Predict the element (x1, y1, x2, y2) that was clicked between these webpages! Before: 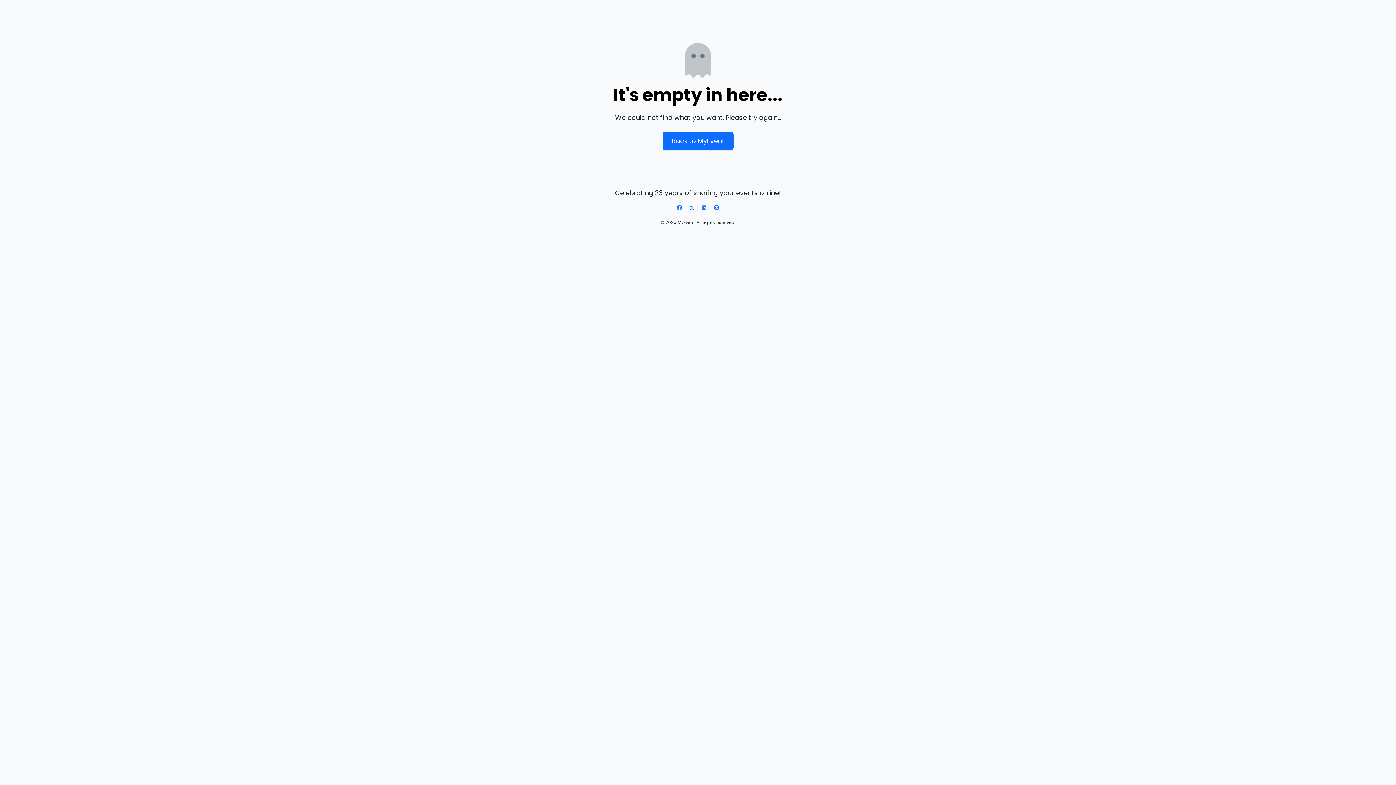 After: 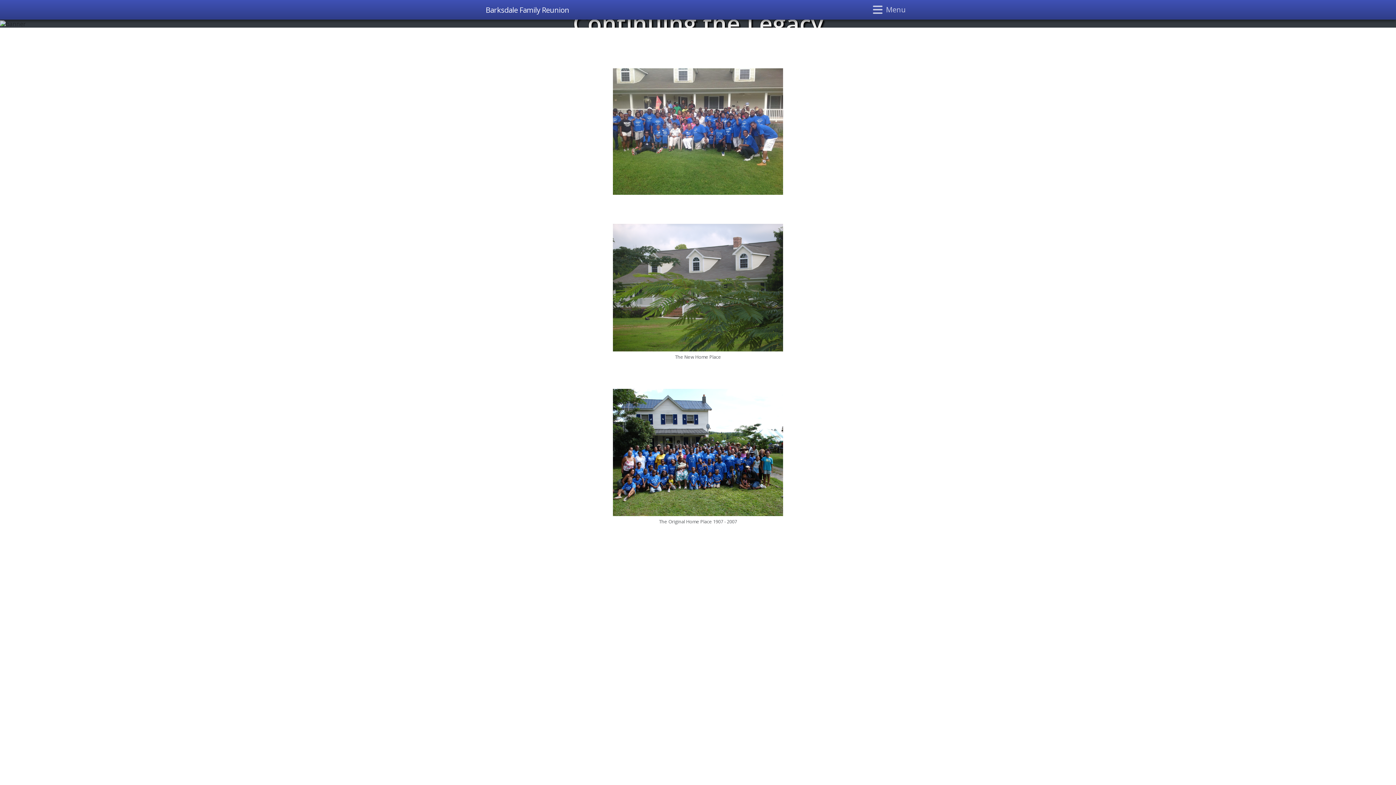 Action: label: Back to MyEvent bbox: (662, 131, 733, 150)